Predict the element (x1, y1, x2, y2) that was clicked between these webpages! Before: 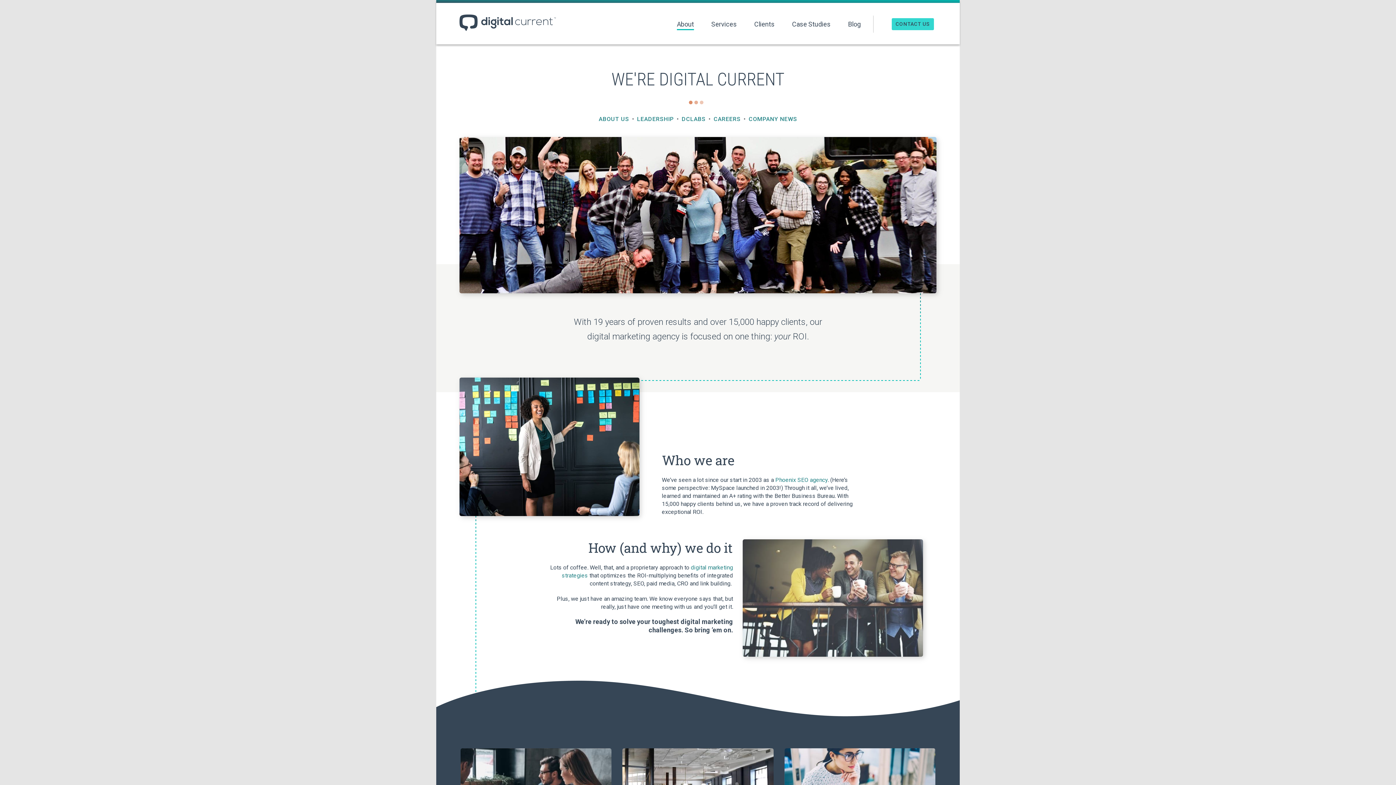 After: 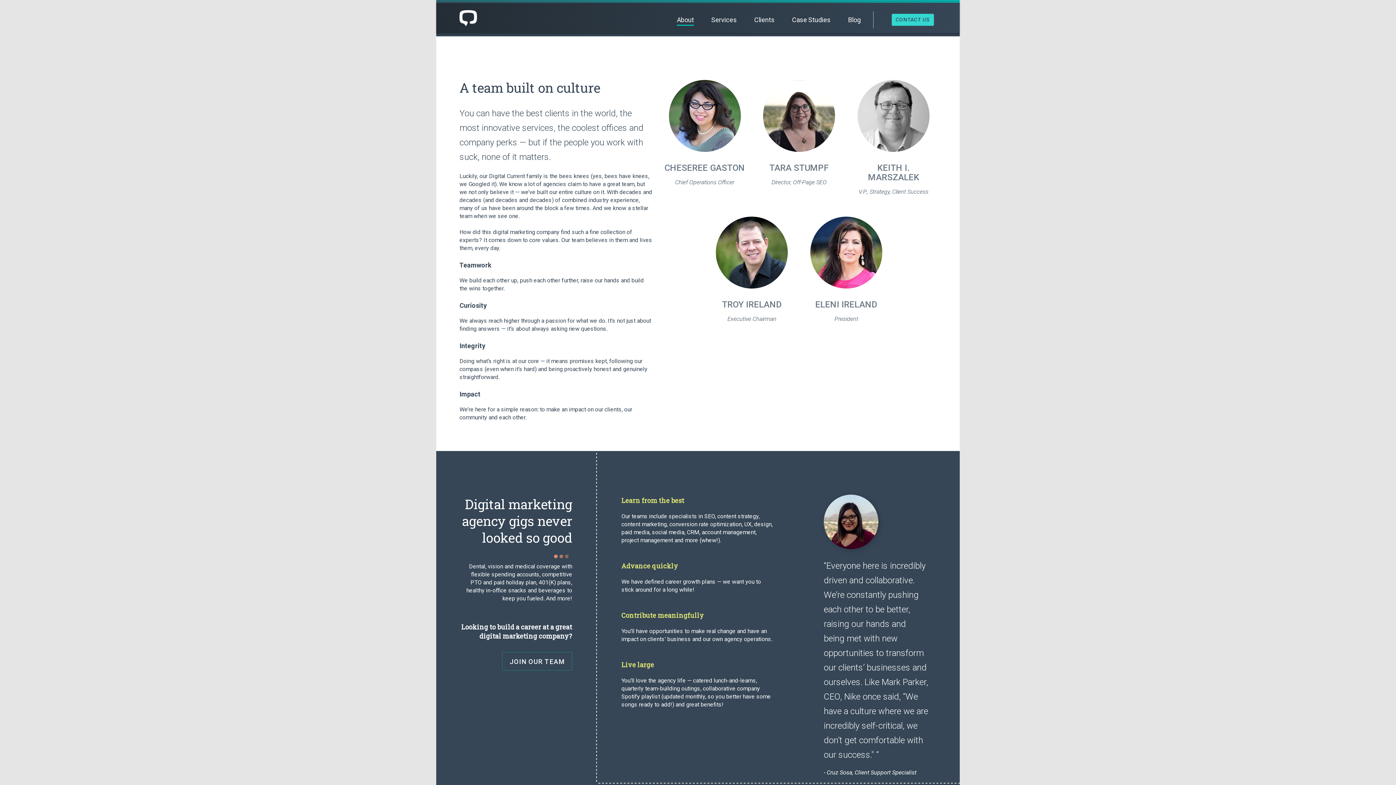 Action: label: LEADERSHIP bbox: (629, 115, 673, 122)